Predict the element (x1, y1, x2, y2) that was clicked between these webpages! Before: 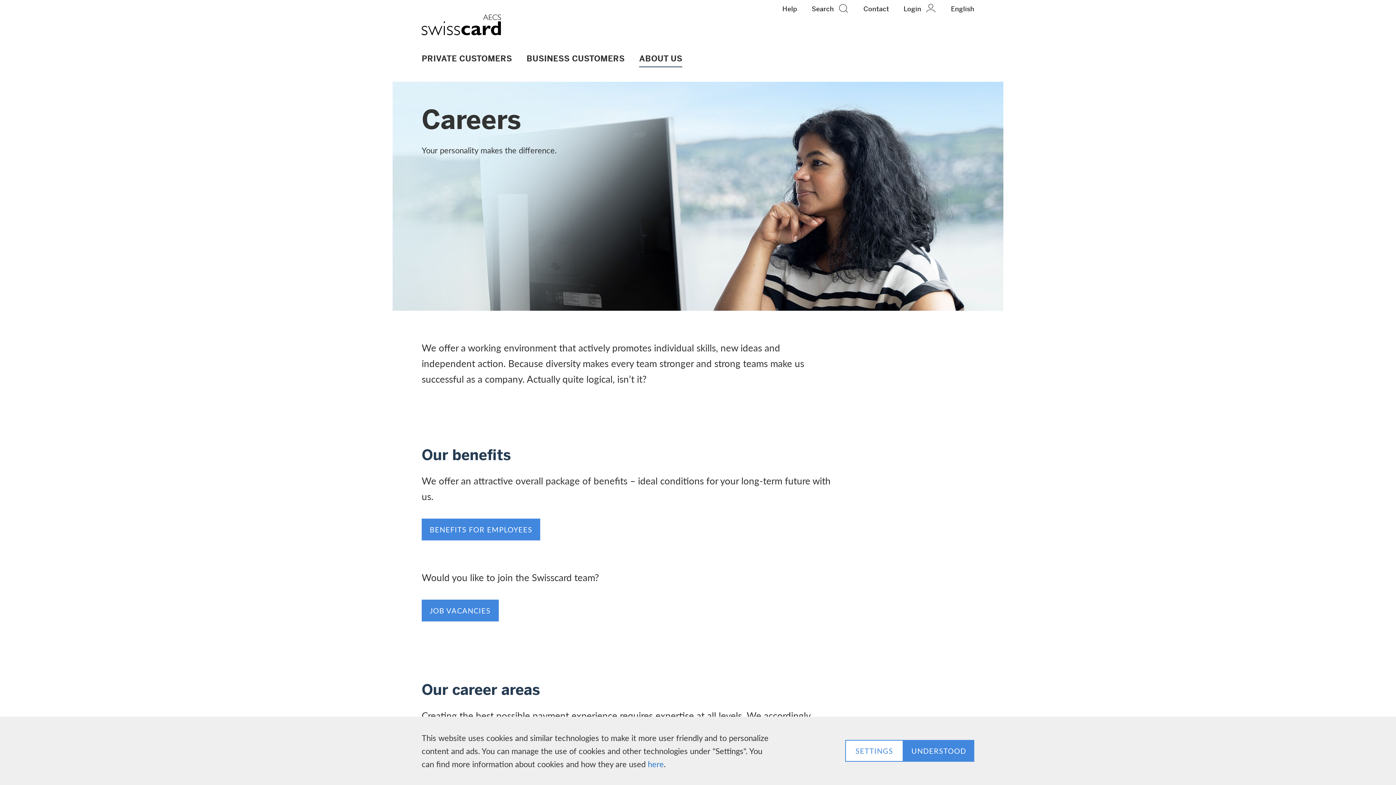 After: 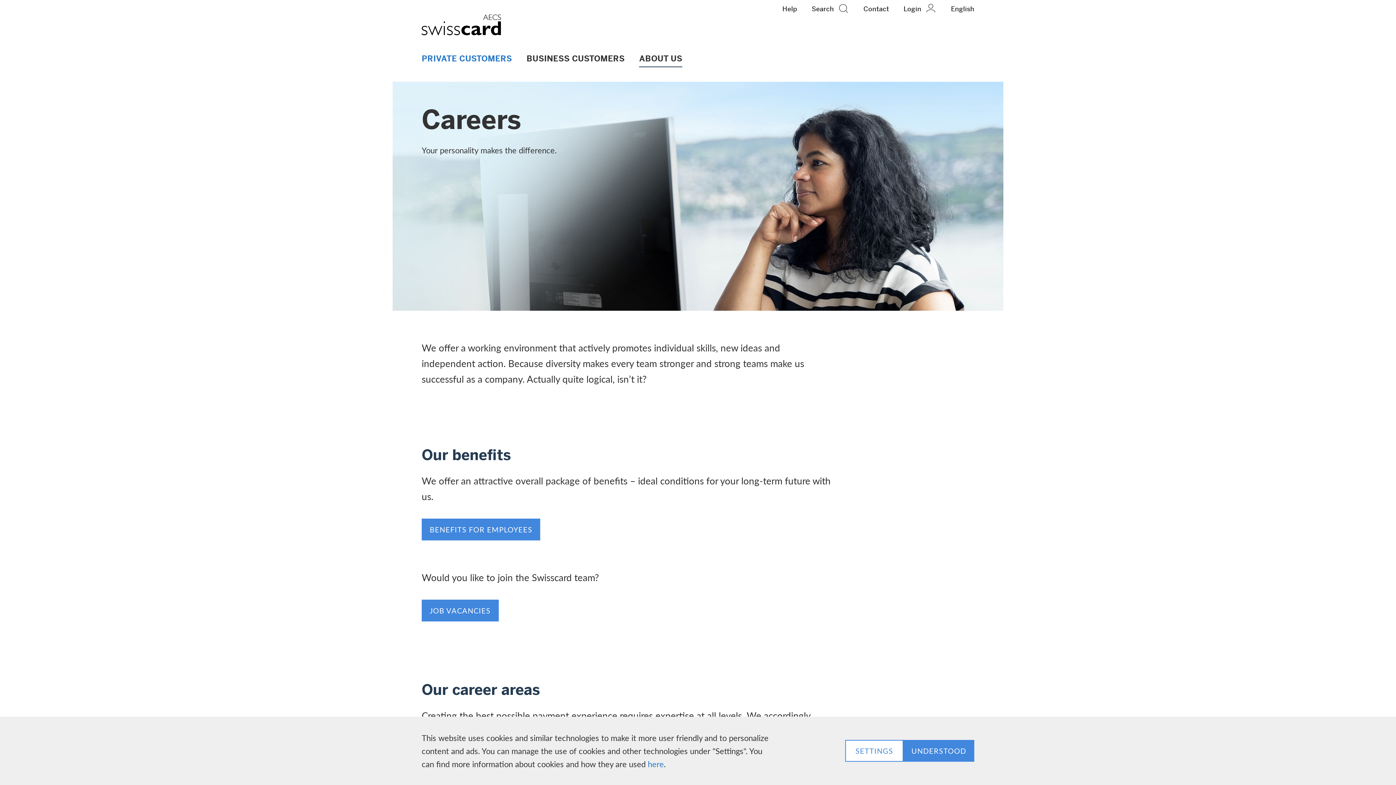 Action: bbox: (414, 50, 519, 67) label: PRIVATE CUSTOMERS